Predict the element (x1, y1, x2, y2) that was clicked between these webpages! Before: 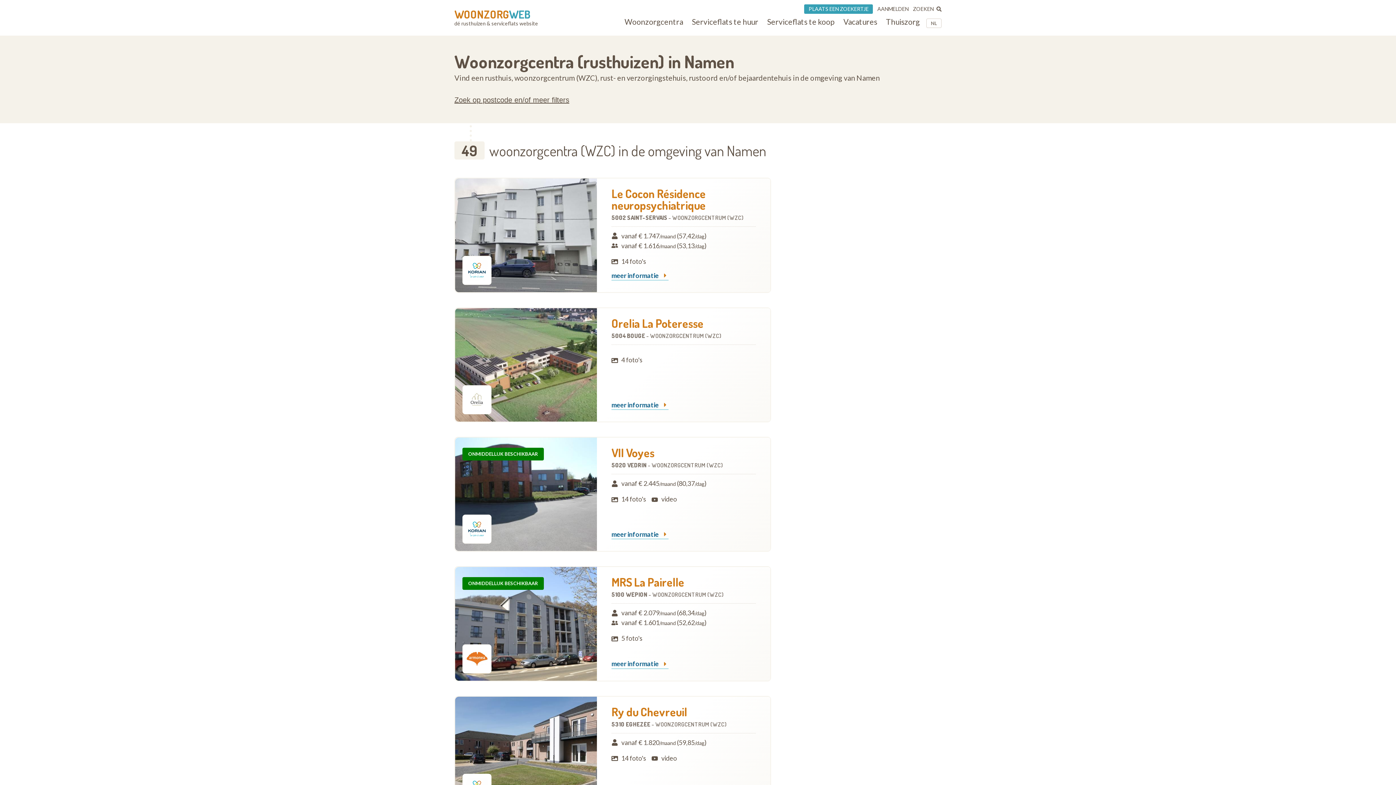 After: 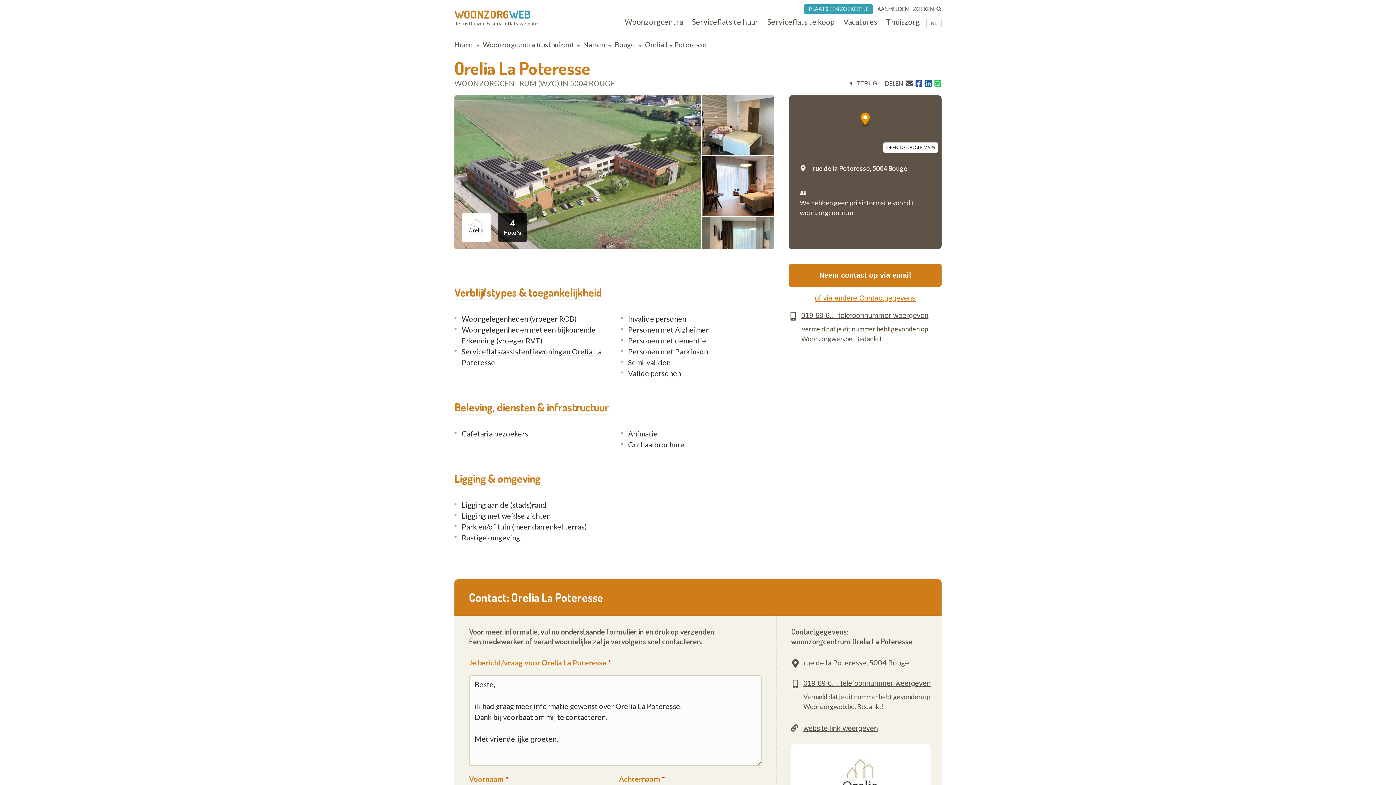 Action: bbox: (455, 308, 597, 421)